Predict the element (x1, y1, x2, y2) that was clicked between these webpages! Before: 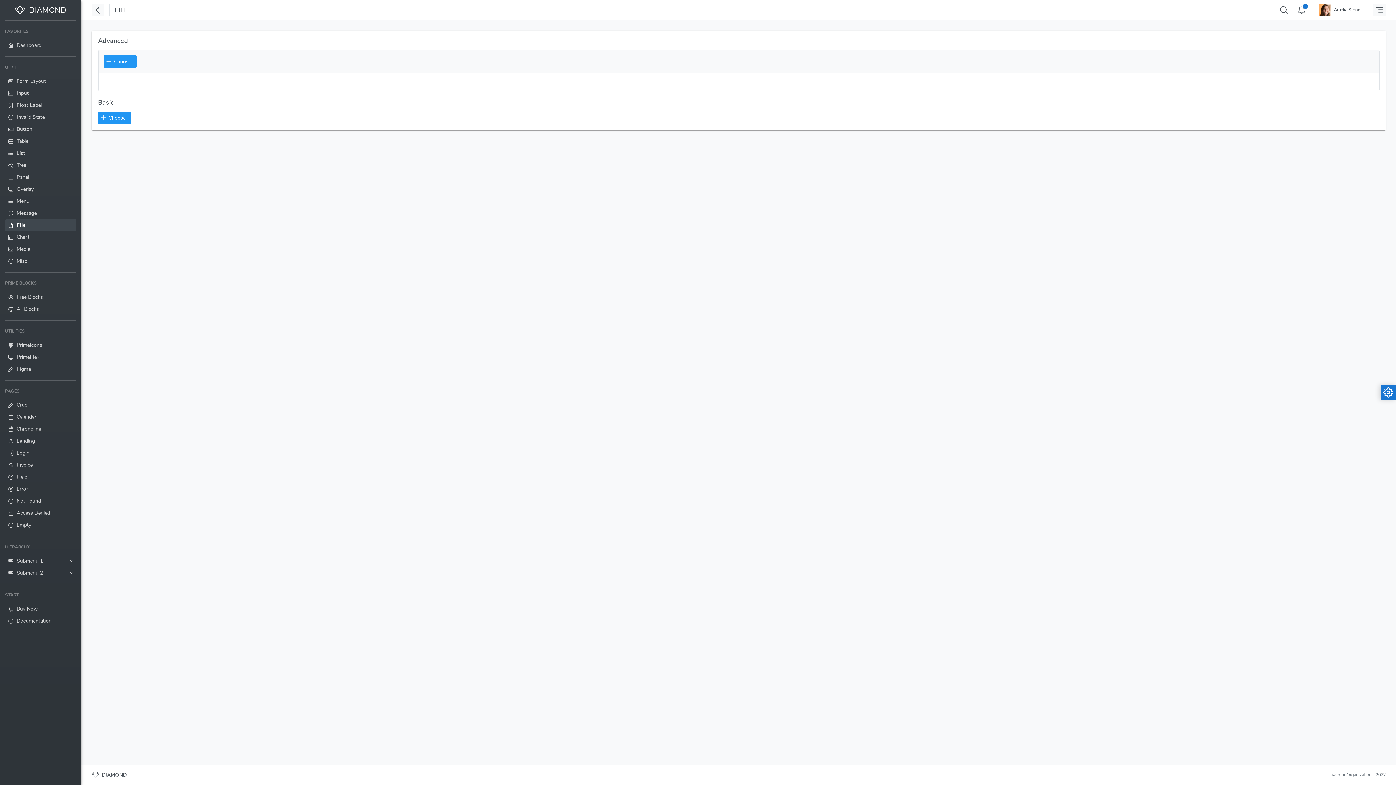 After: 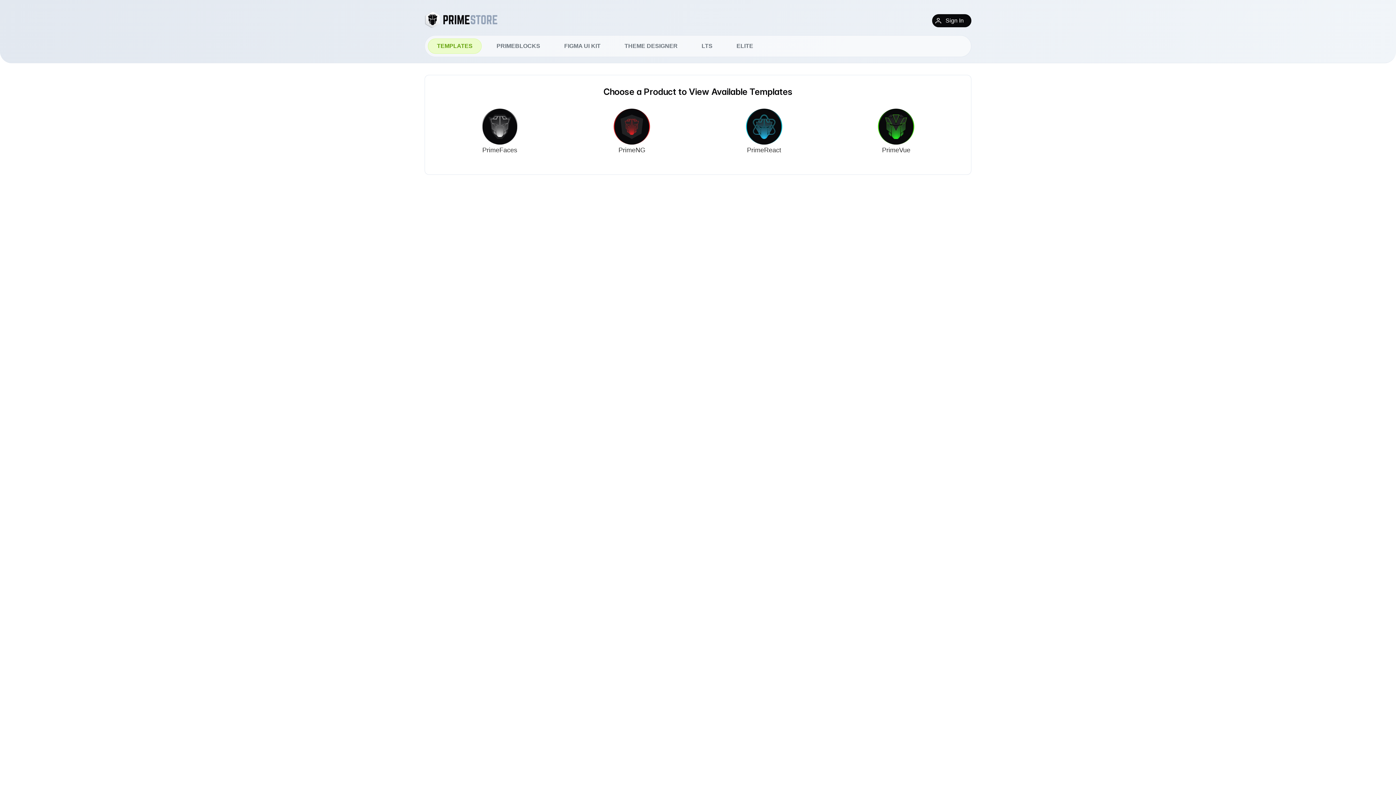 Action: label: Buy Now bbox: (5, 603, 76, 615)